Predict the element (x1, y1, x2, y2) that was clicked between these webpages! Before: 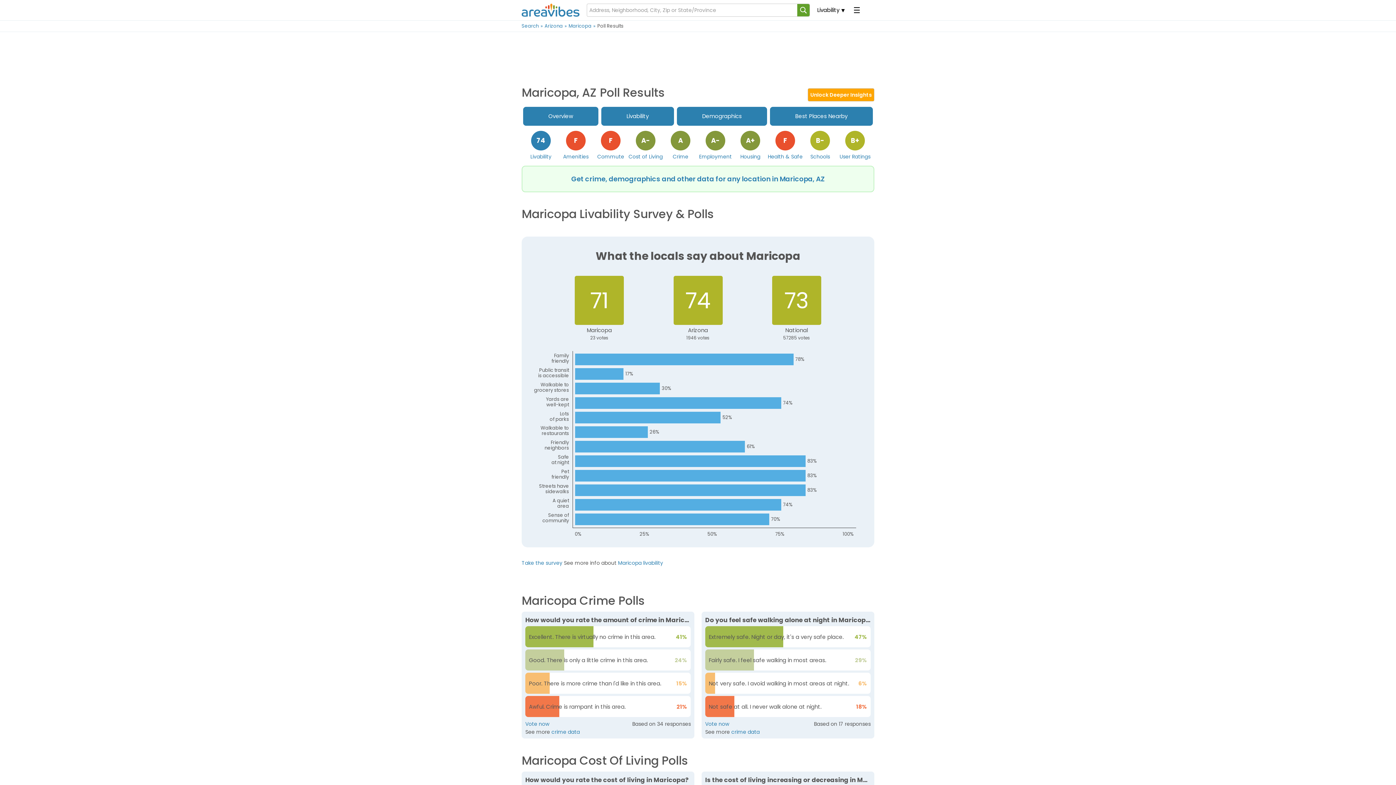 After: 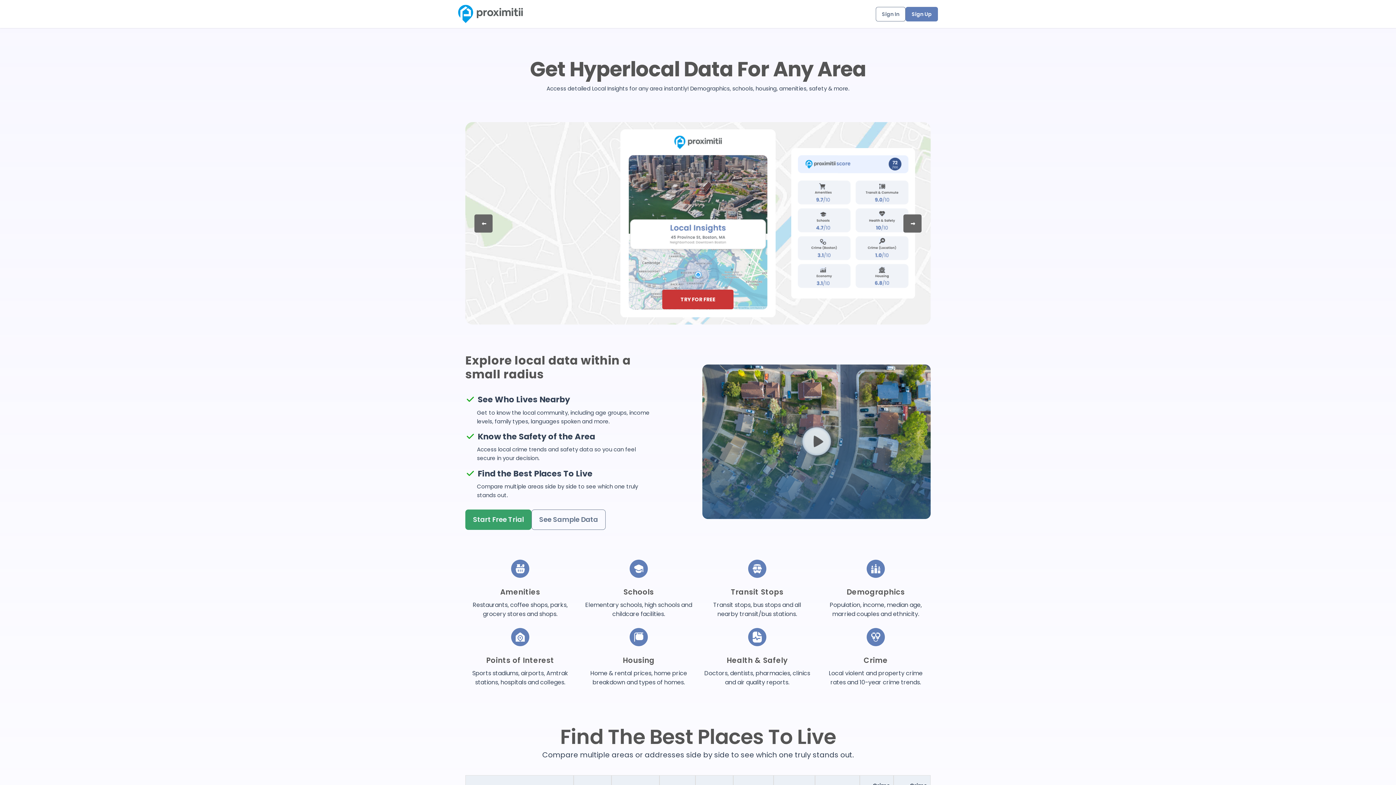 Action: bbox: (571, 174, 824, 184) label: Get crime, demographics and other data for any location in Maricopa, AZ